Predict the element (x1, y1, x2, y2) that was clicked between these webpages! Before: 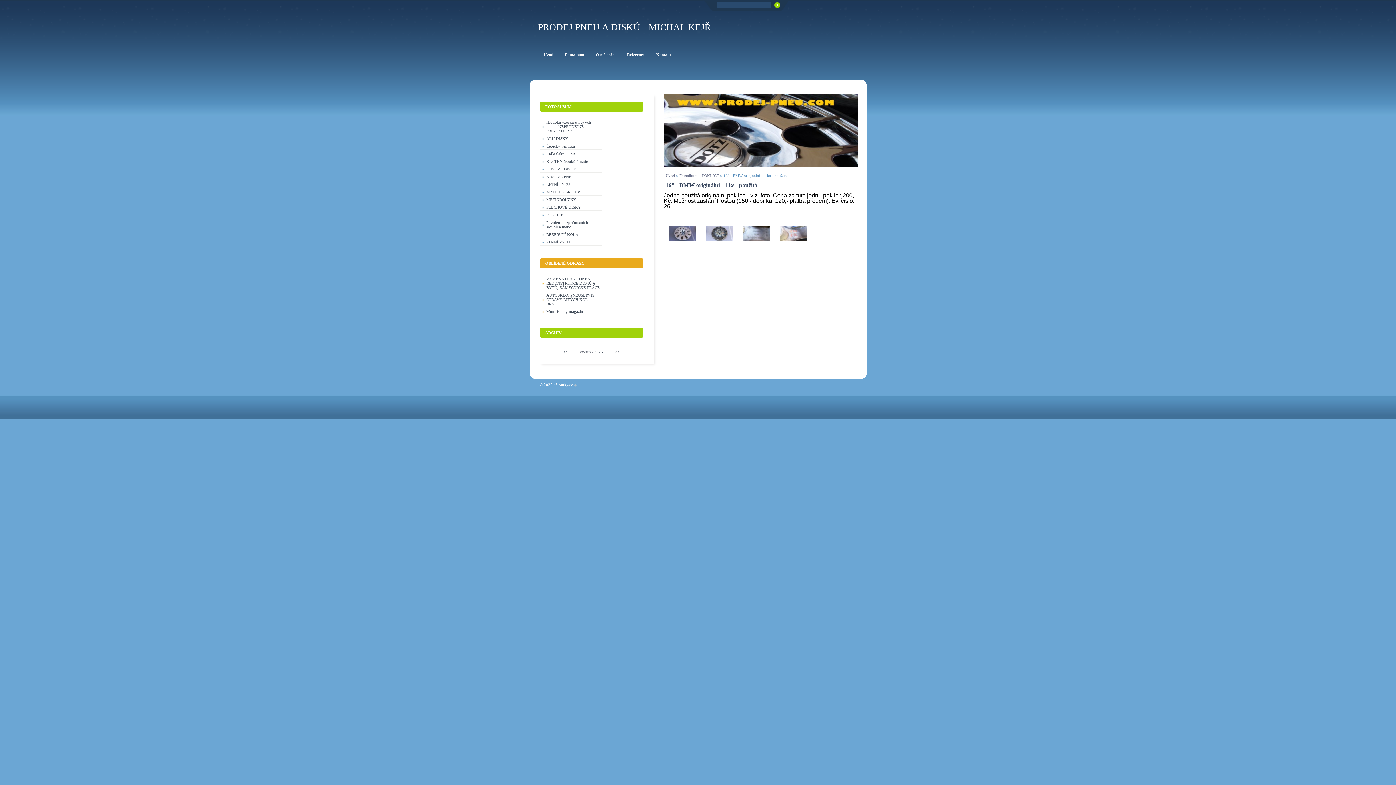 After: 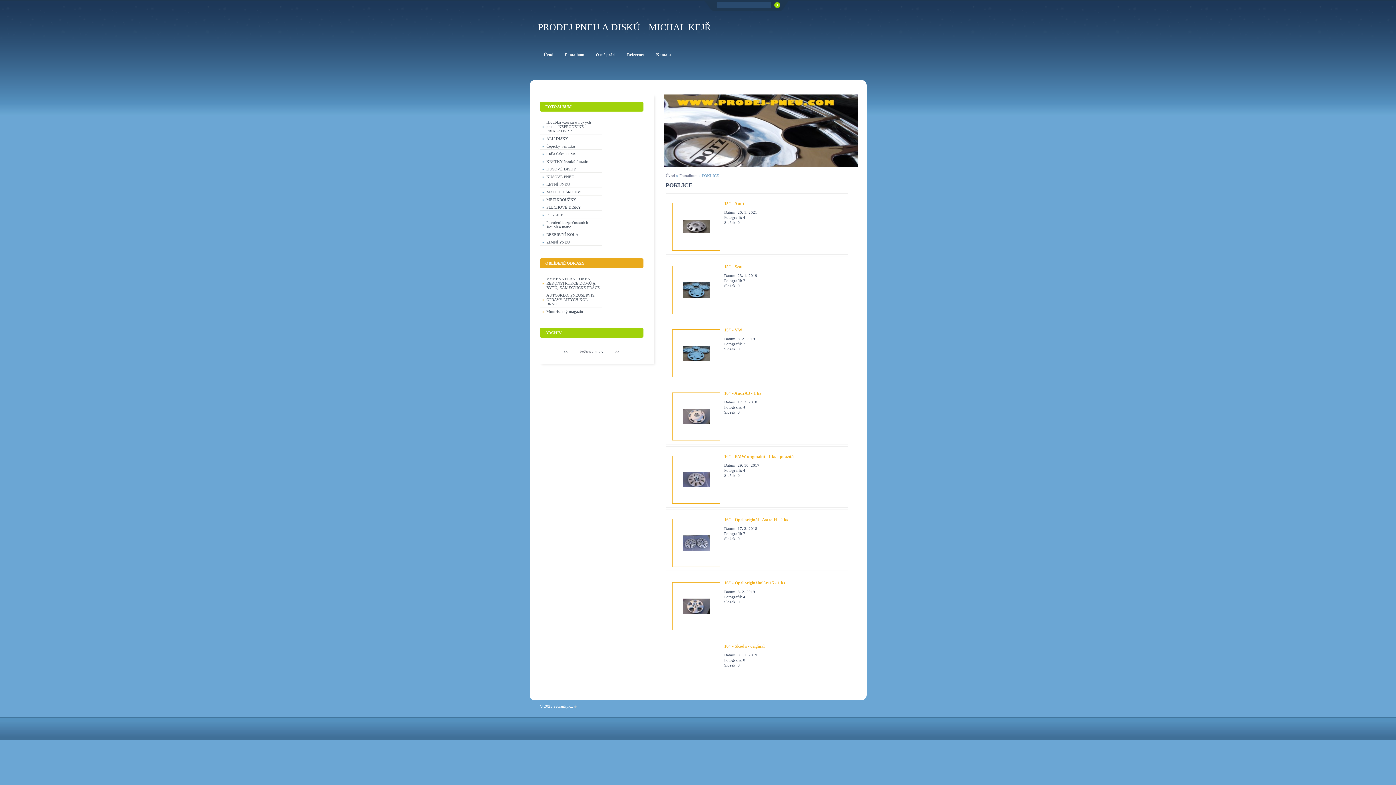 Action: label: POKLICE bbox: (540, 212, 601, 218)